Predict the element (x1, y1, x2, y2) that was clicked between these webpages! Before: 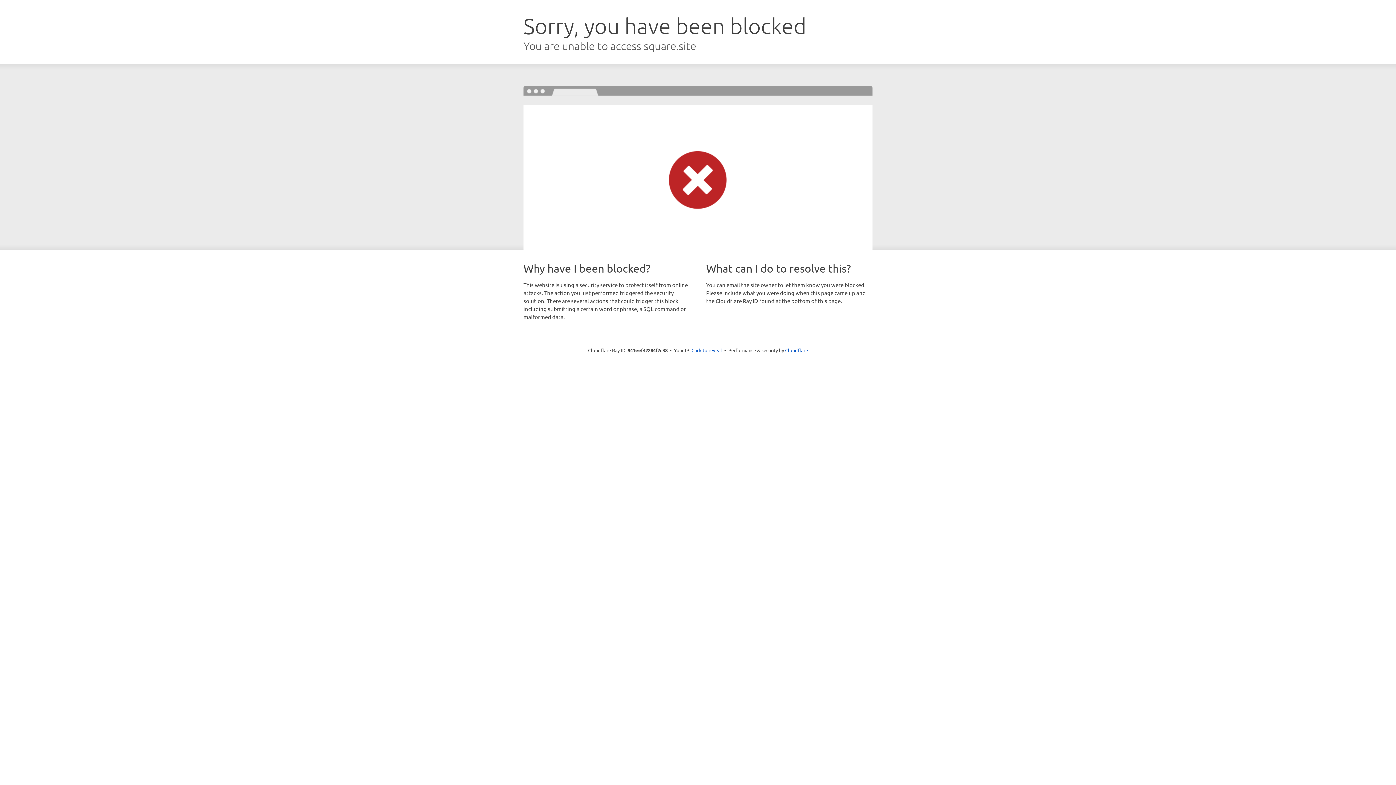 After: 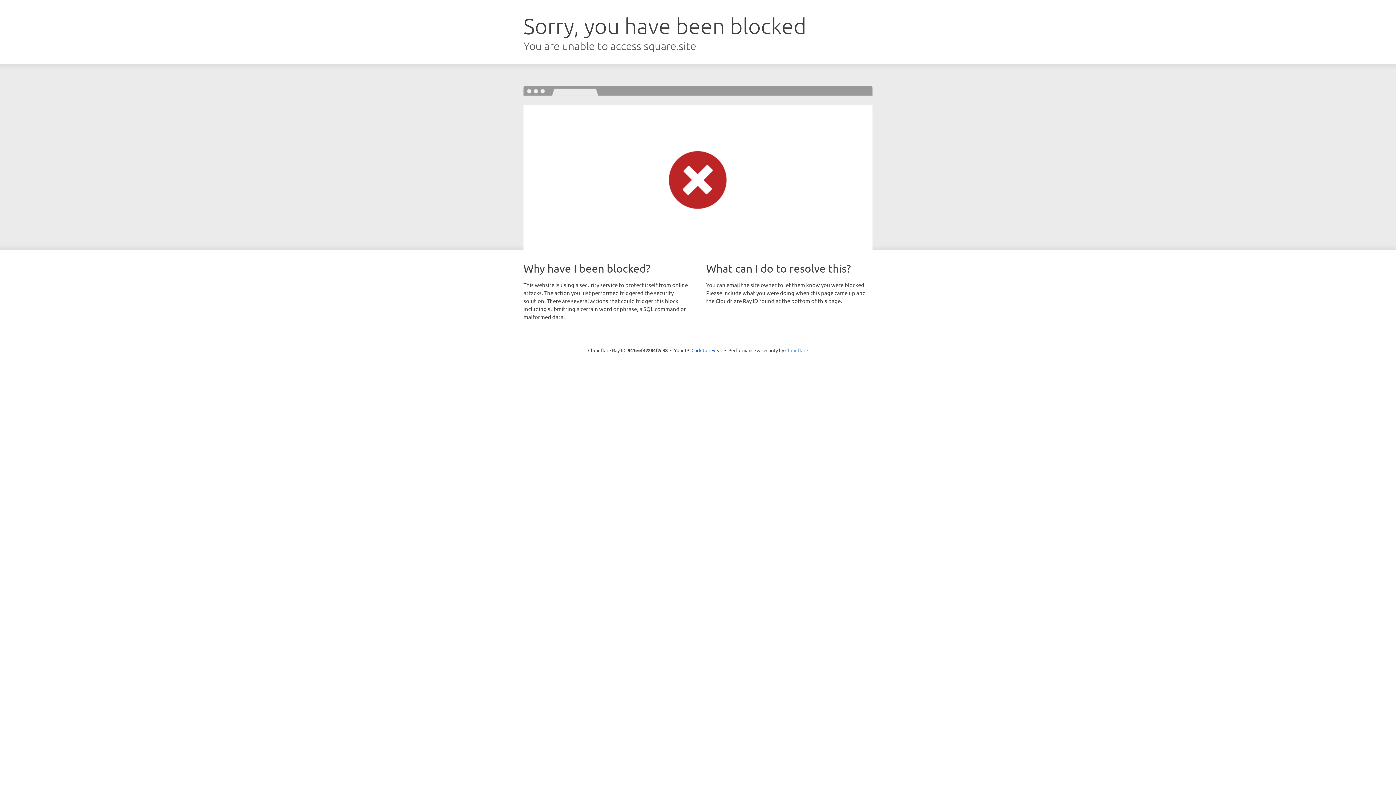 Action: label: Cloudflare bbox: (785, 347, 808, 353)